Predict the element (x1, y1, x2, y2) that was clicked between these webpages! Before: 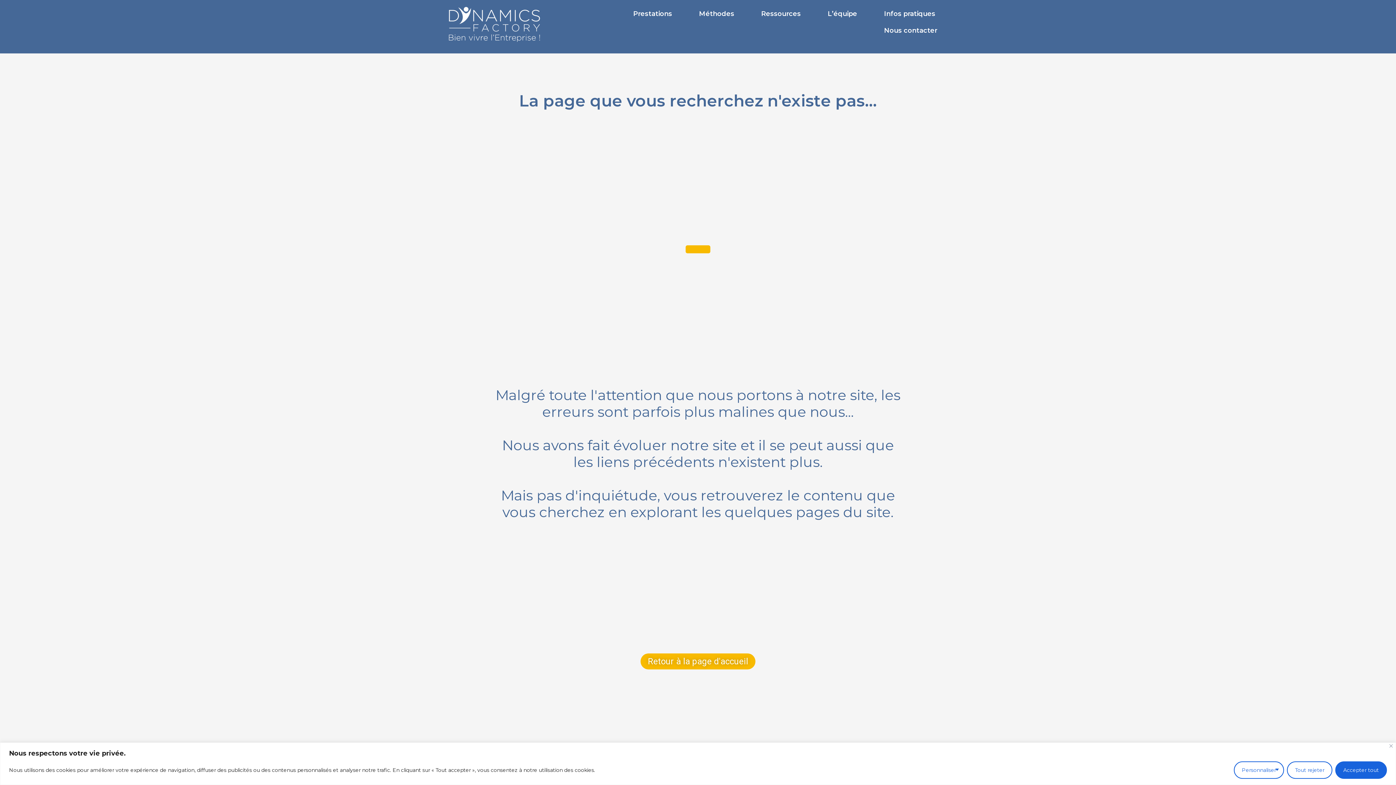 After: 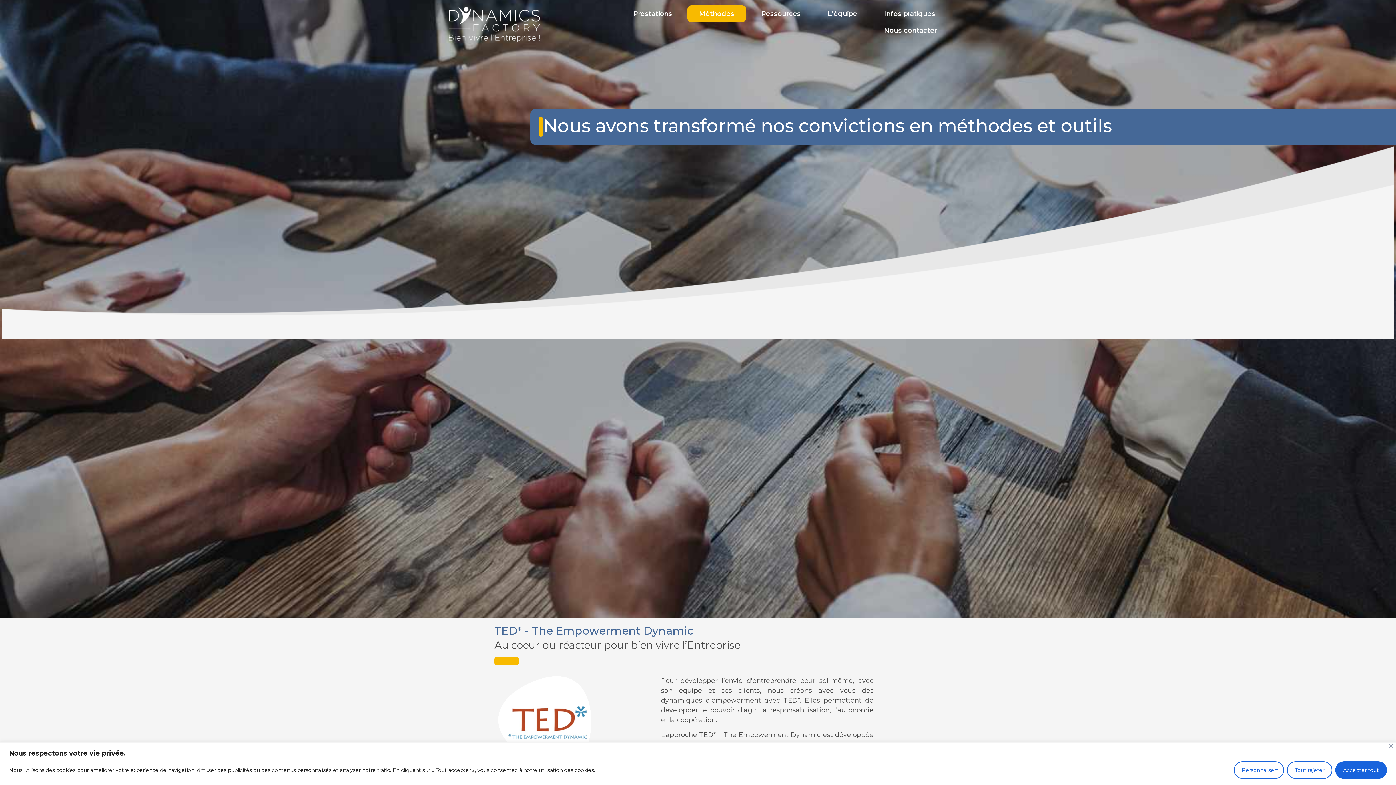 Action: bbox: (687, 5, 746, 22) label: Méthodes